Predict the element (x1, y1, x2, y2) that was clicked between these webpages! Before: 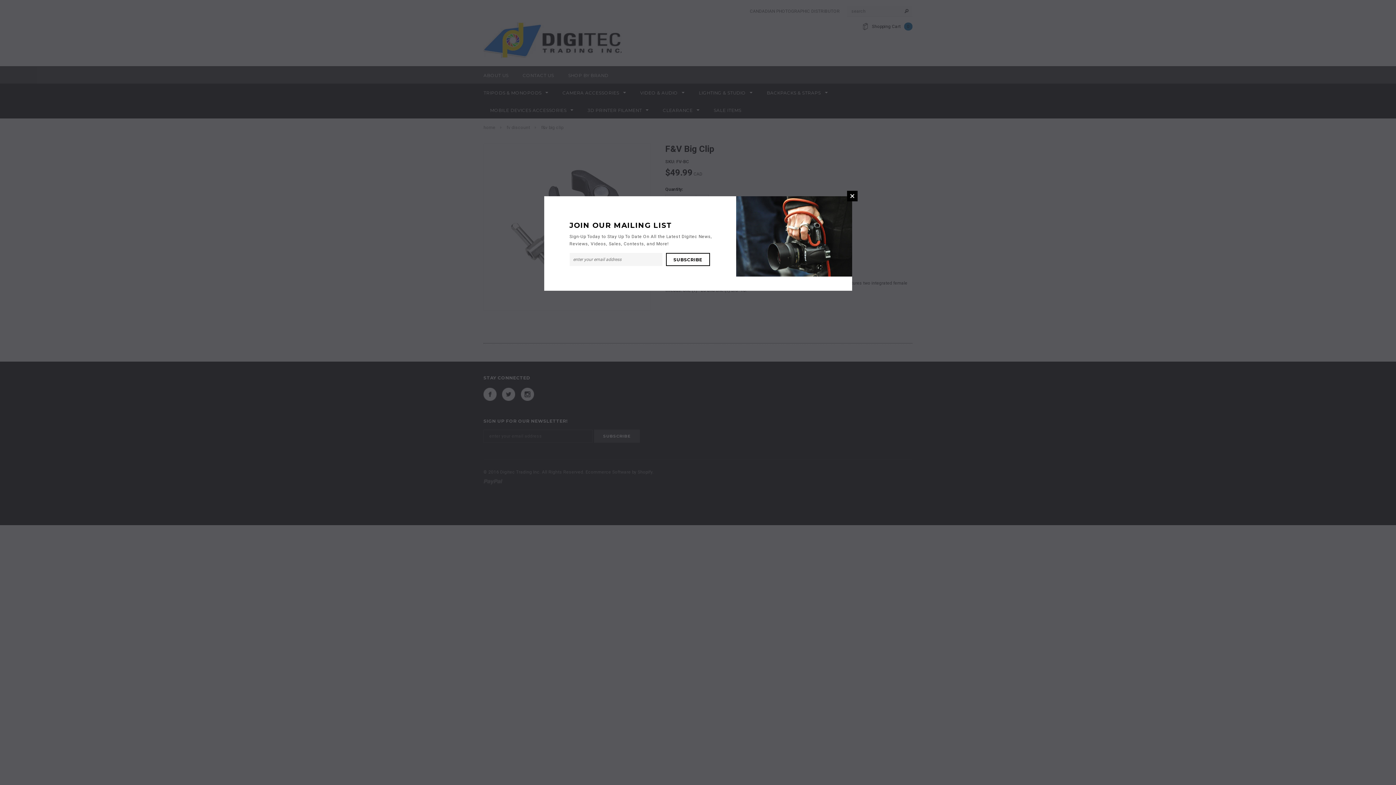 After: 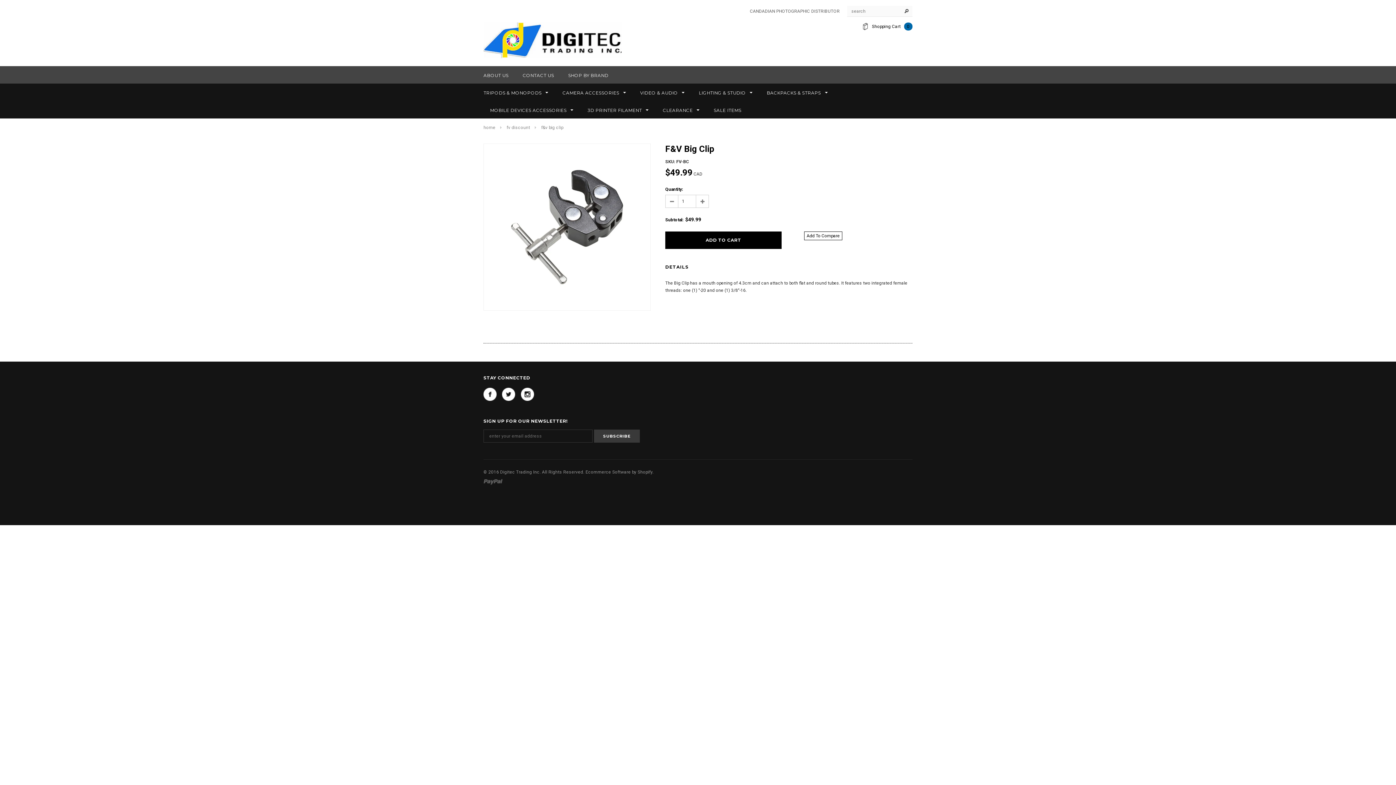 Action: bbox: (847, 190, 857, 201) label: CLOSE WINDOW